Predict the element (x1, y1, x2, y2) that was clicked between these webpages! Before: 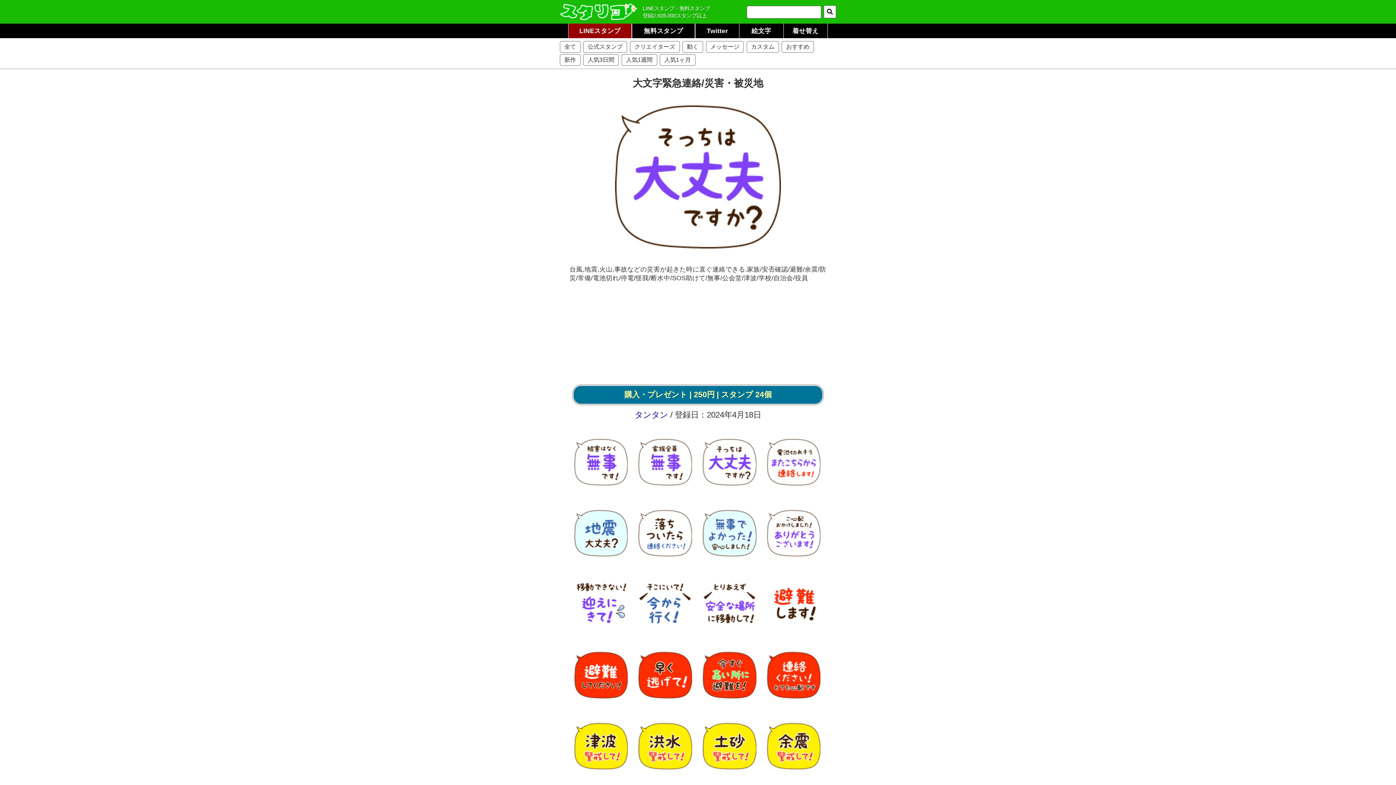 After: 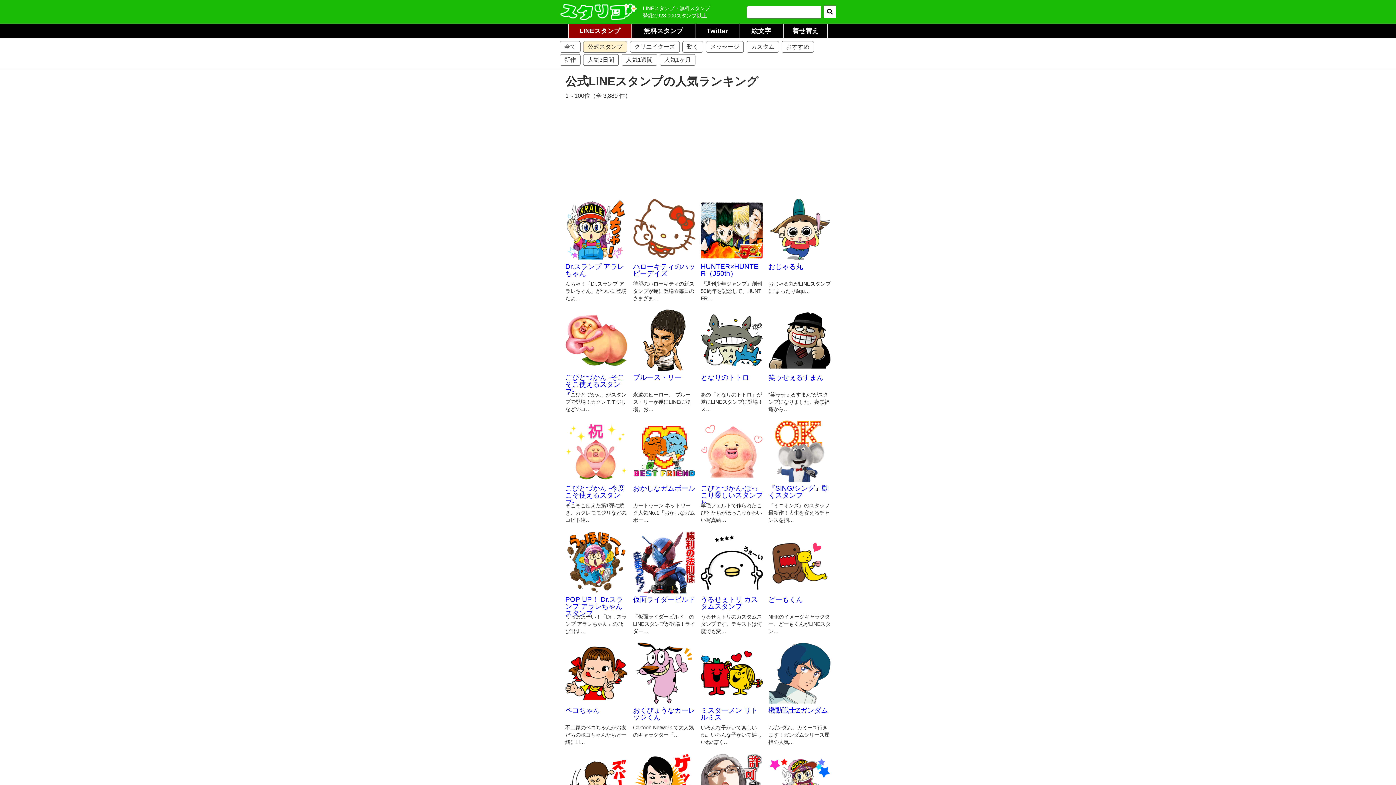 Action: label: 公式スタンプ bbox: (583, 41, 627, 52)